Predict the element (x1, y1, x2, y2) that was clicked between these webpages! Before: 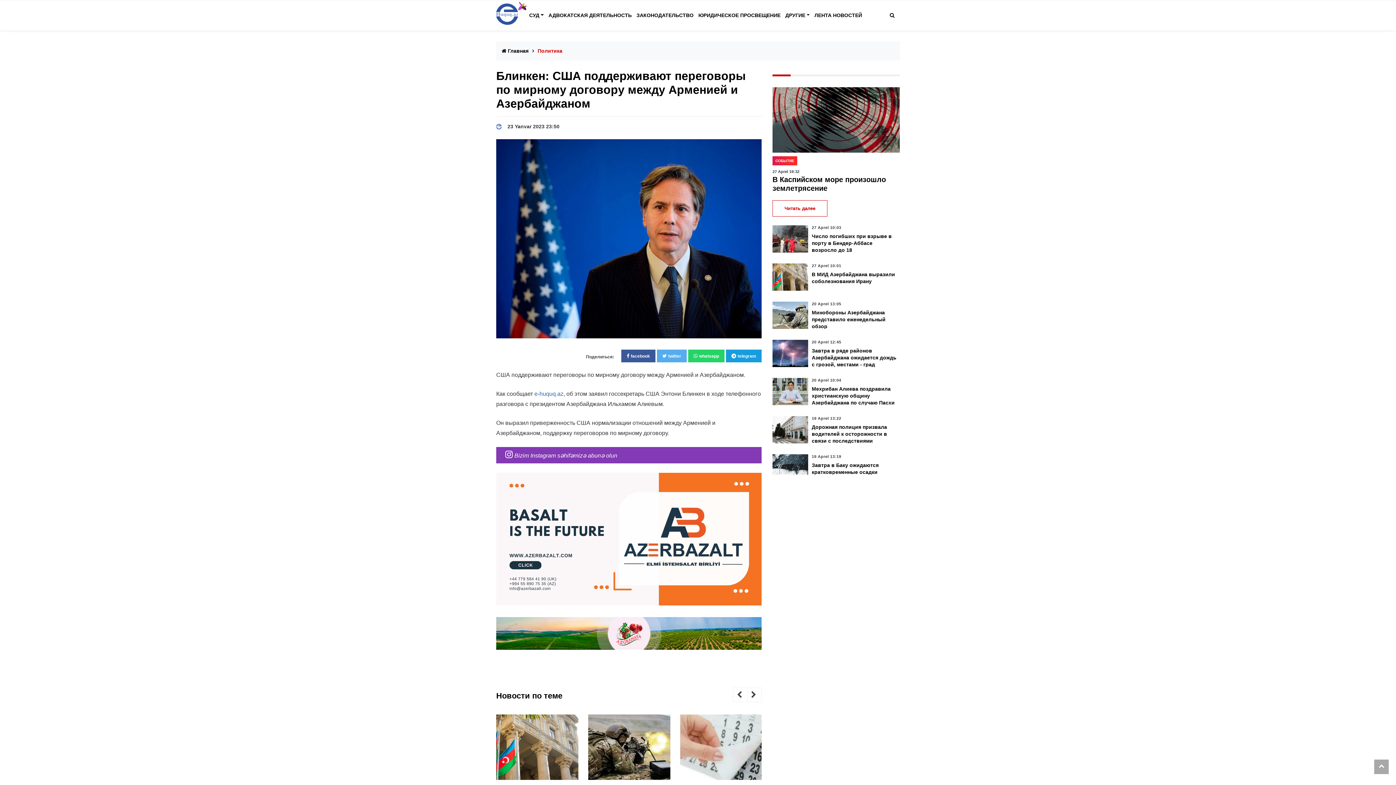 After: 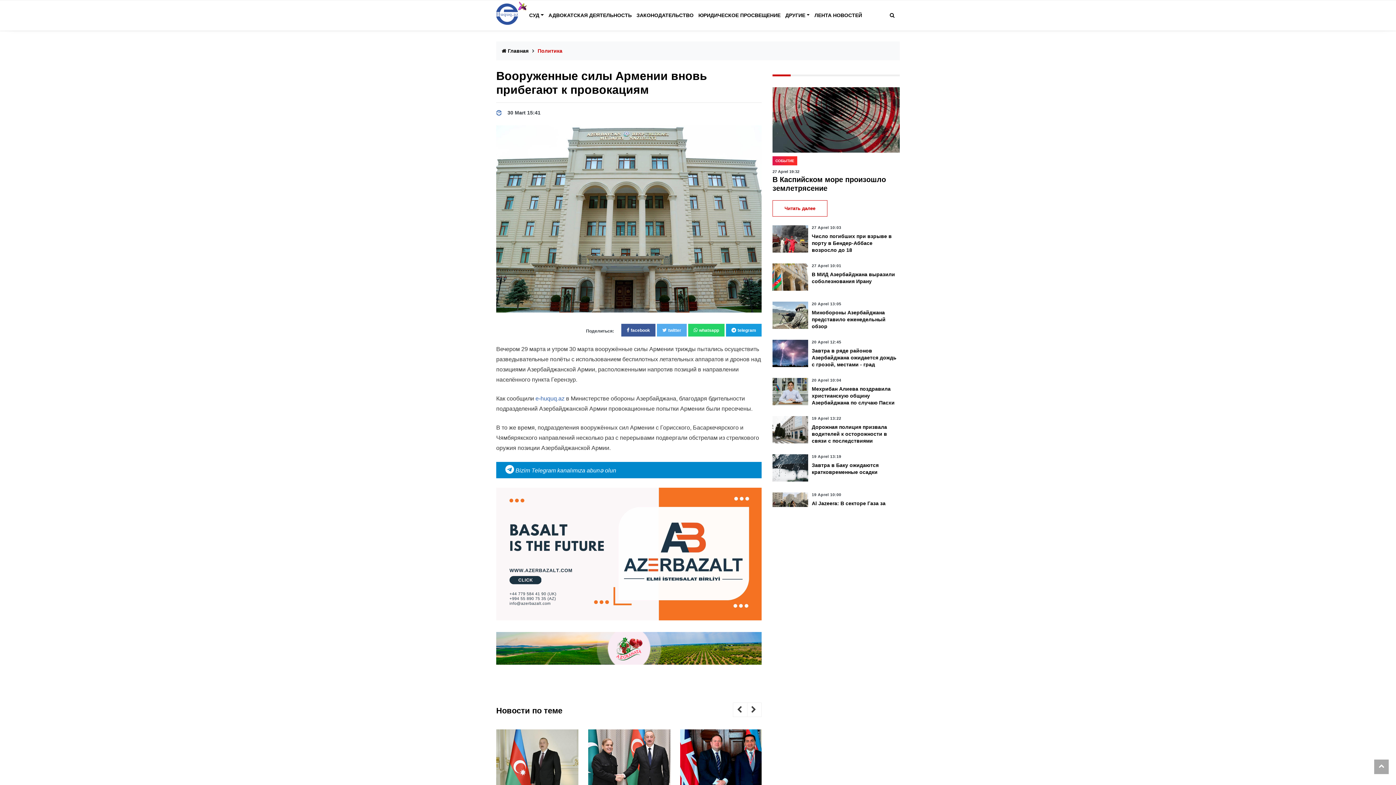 Action: bbox: (588, 714, 670, 780)